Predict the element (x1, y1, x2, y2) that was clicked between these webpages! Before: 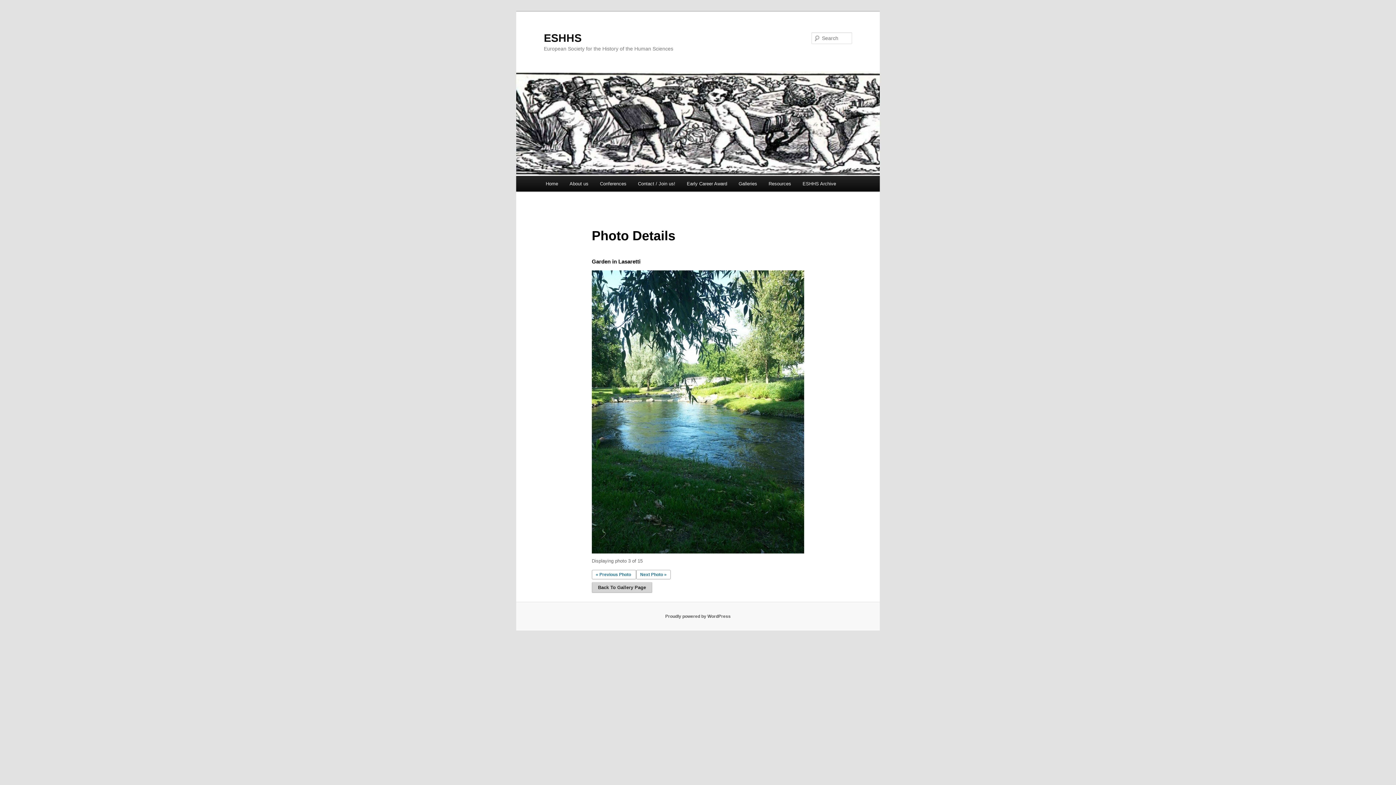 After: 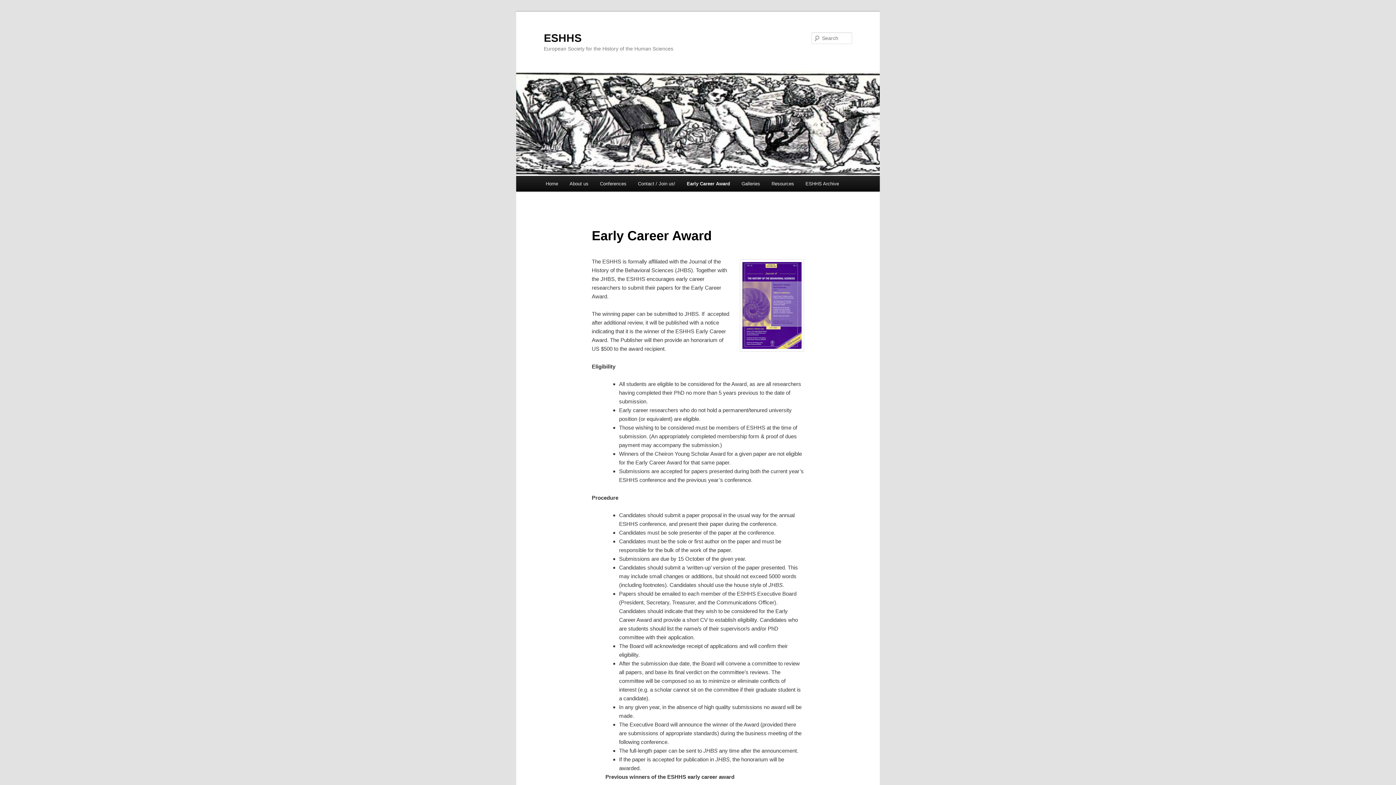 Action: label: Early Career Award bbox: (681, 176, 733, 191)